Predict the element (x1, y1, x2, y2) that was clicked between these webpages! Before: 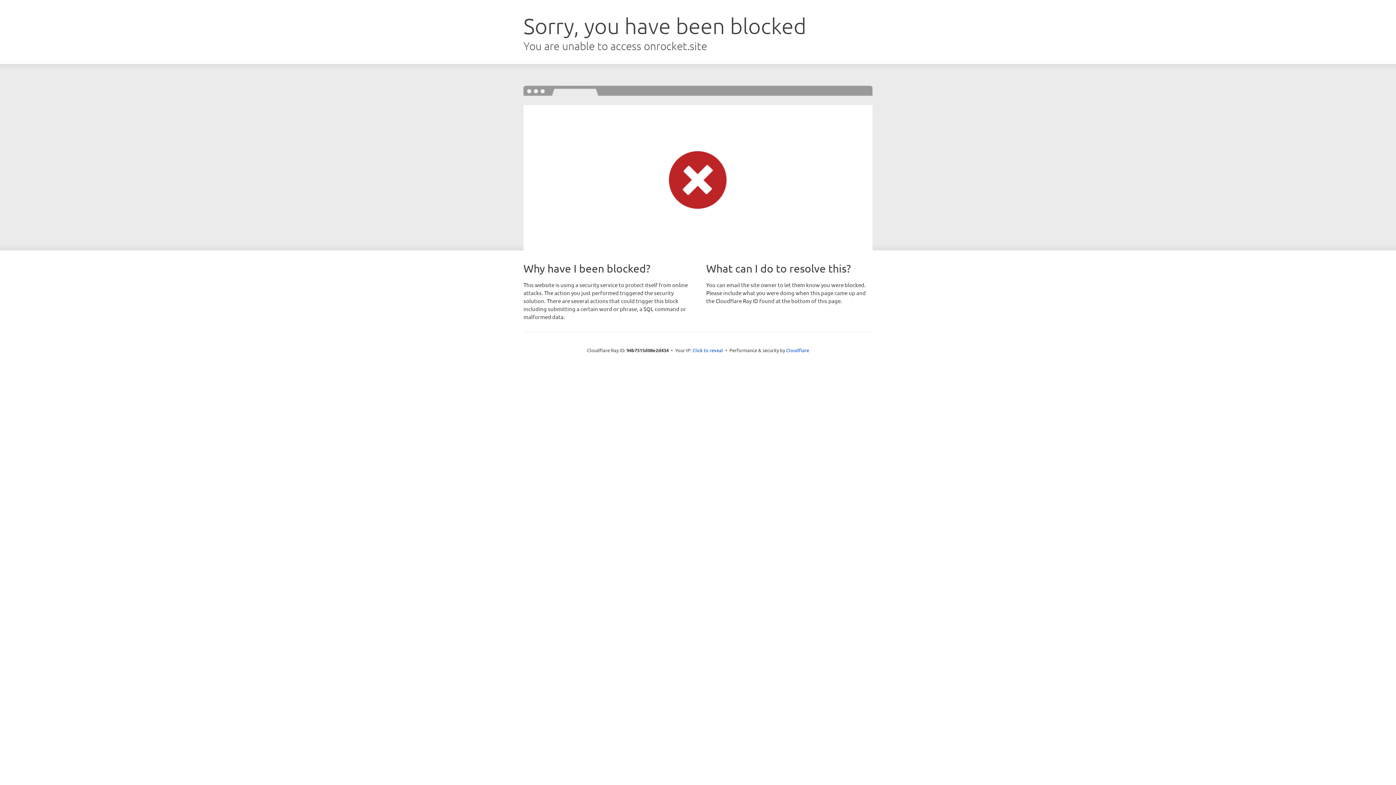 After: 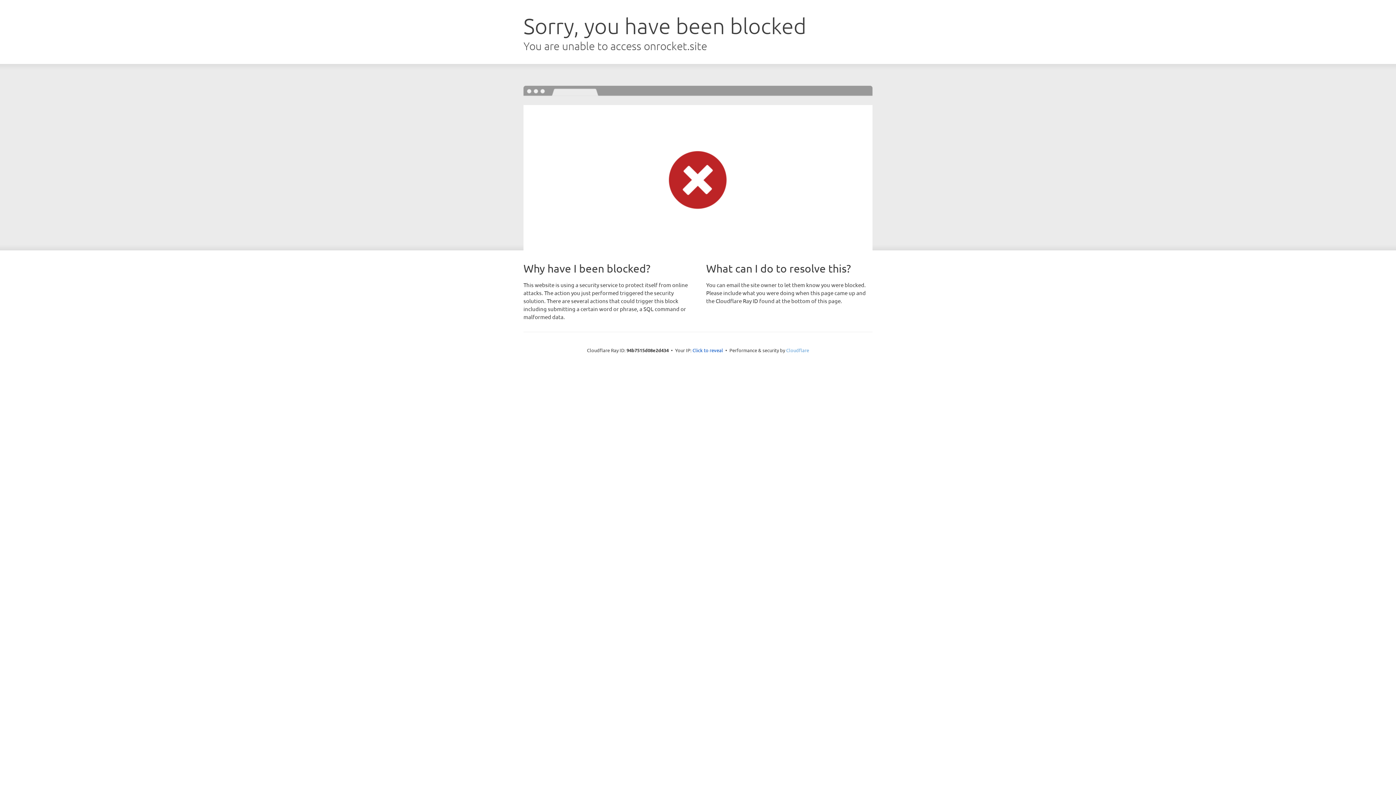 Action: label: Cloudflare bbox: (786, 347, 809, 353)